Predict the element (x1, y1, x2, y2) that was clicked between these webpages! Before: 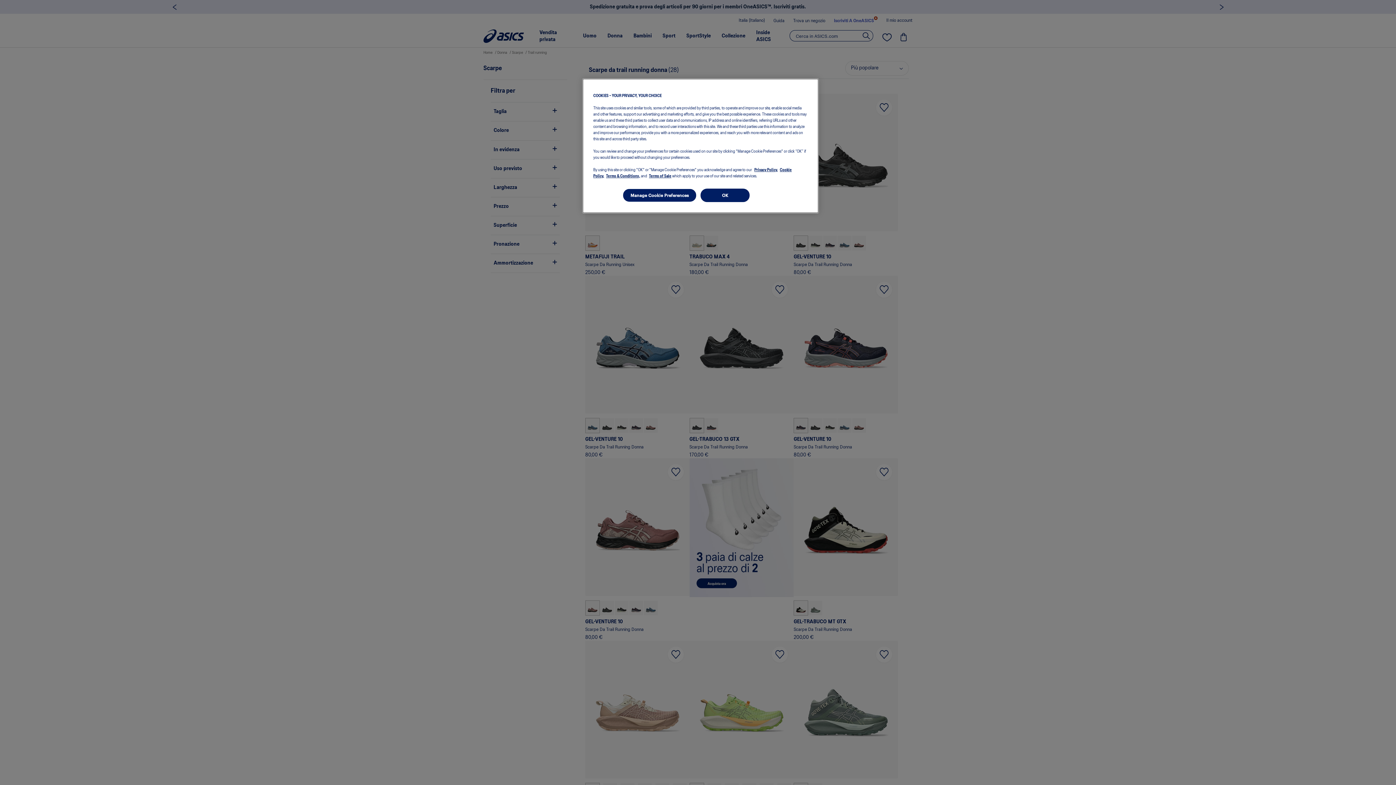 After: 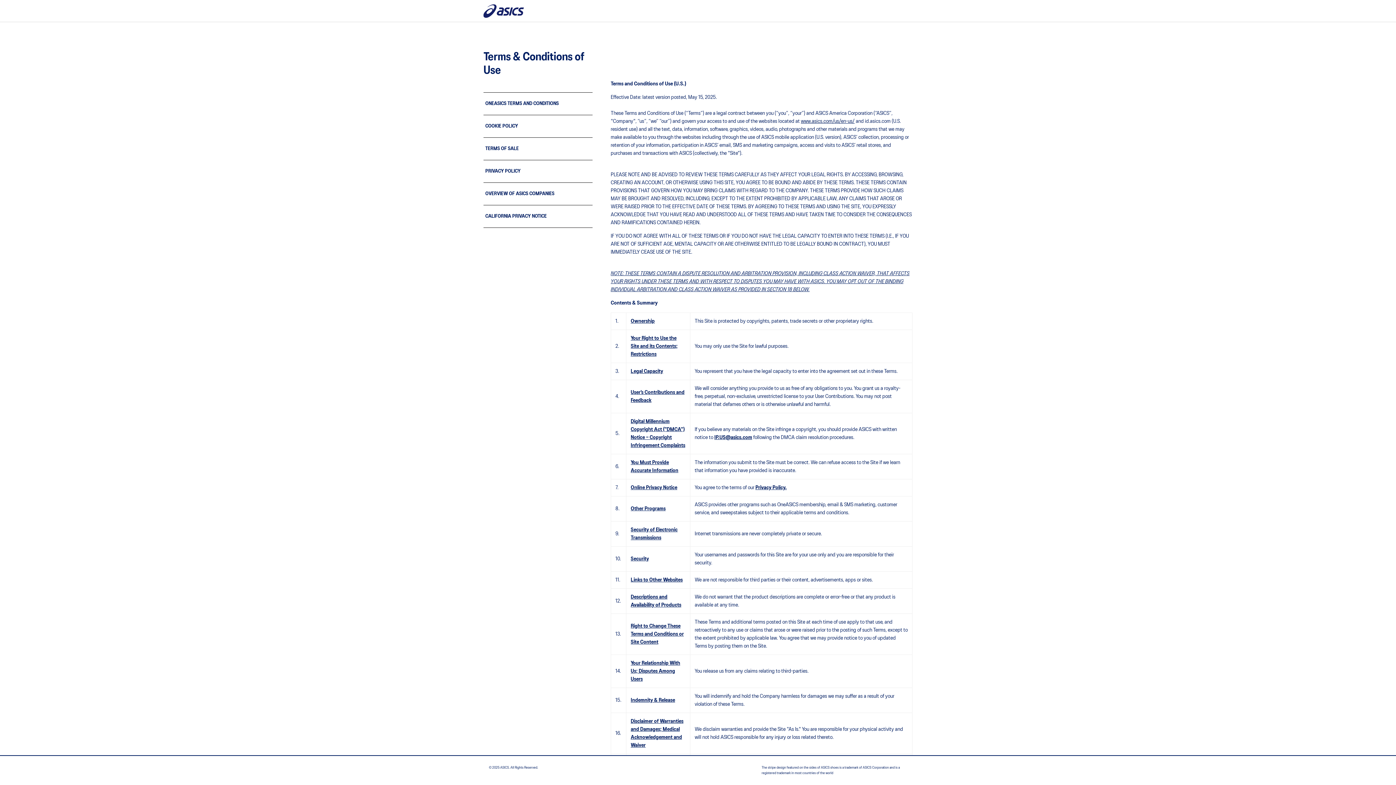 Action: bbox: (606, 174, 640, 178) label: Terms & Conditions,